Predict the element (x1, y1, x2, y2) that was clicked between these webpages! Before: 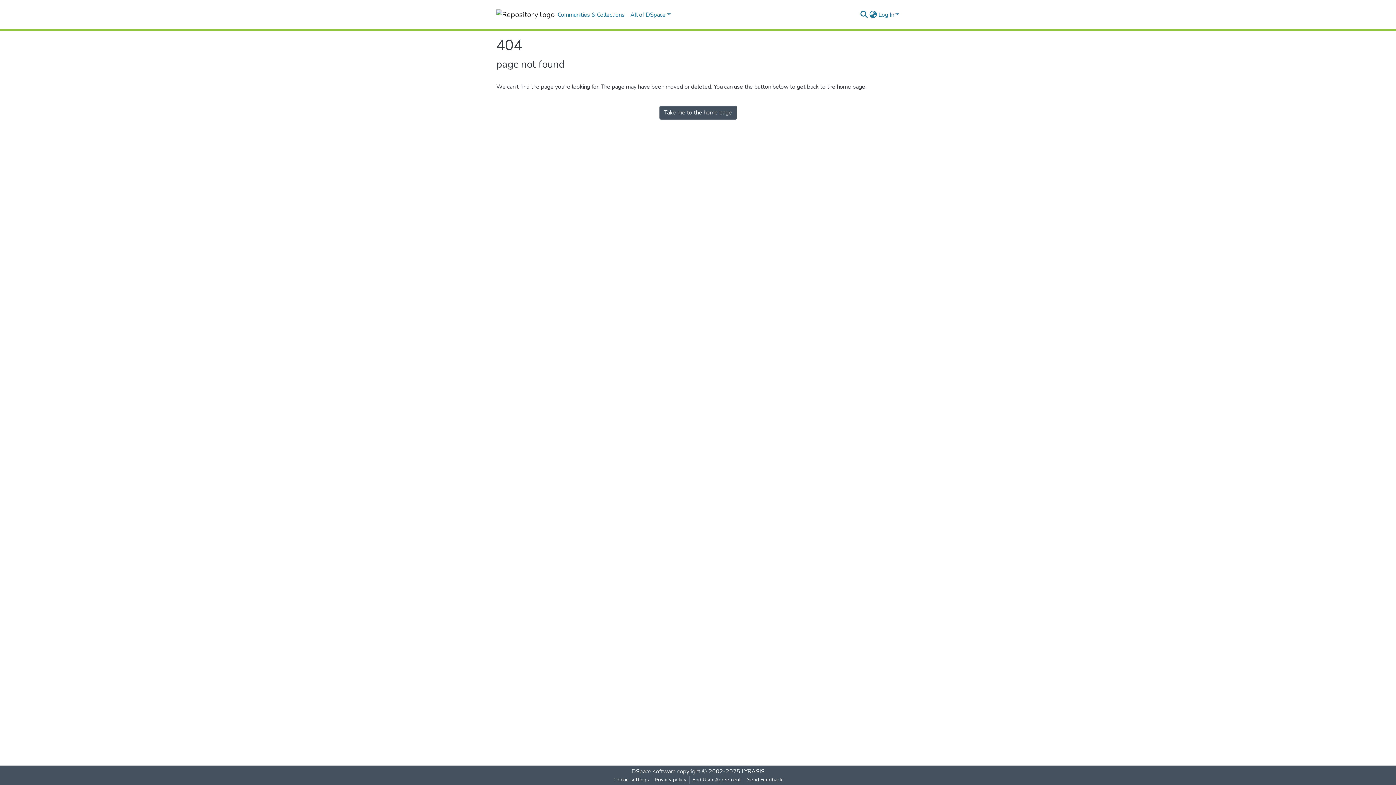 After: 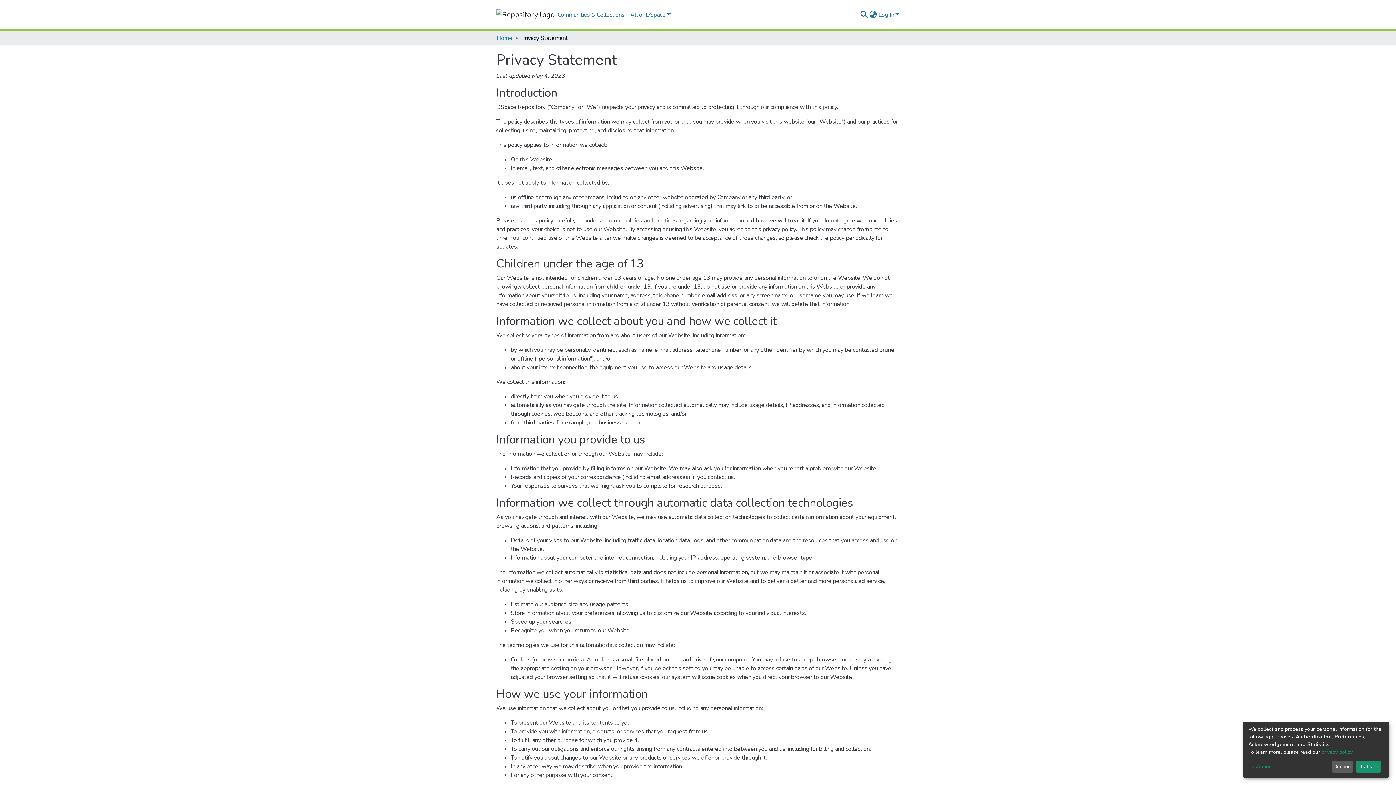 Action: label: Privacy policy bbox: (652, 776, 689, 784)